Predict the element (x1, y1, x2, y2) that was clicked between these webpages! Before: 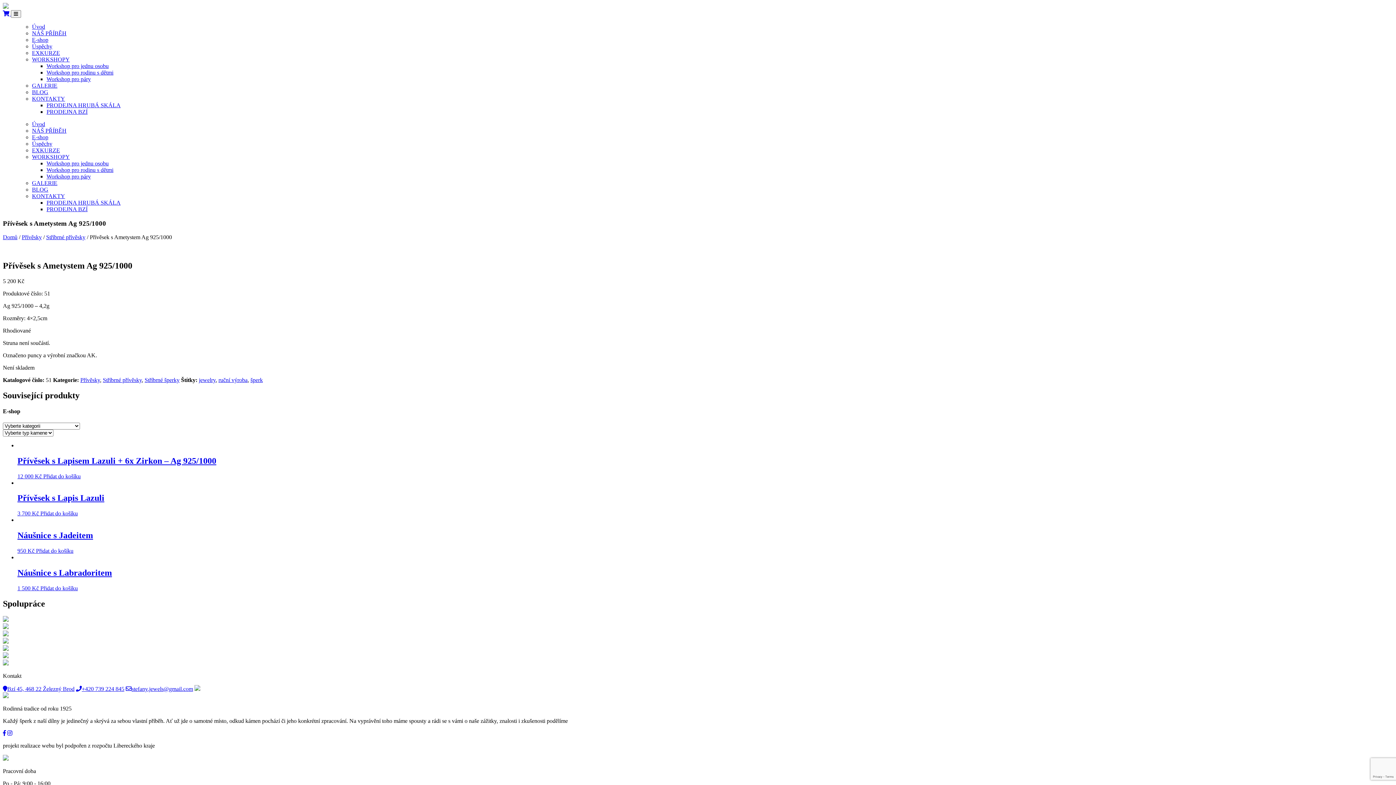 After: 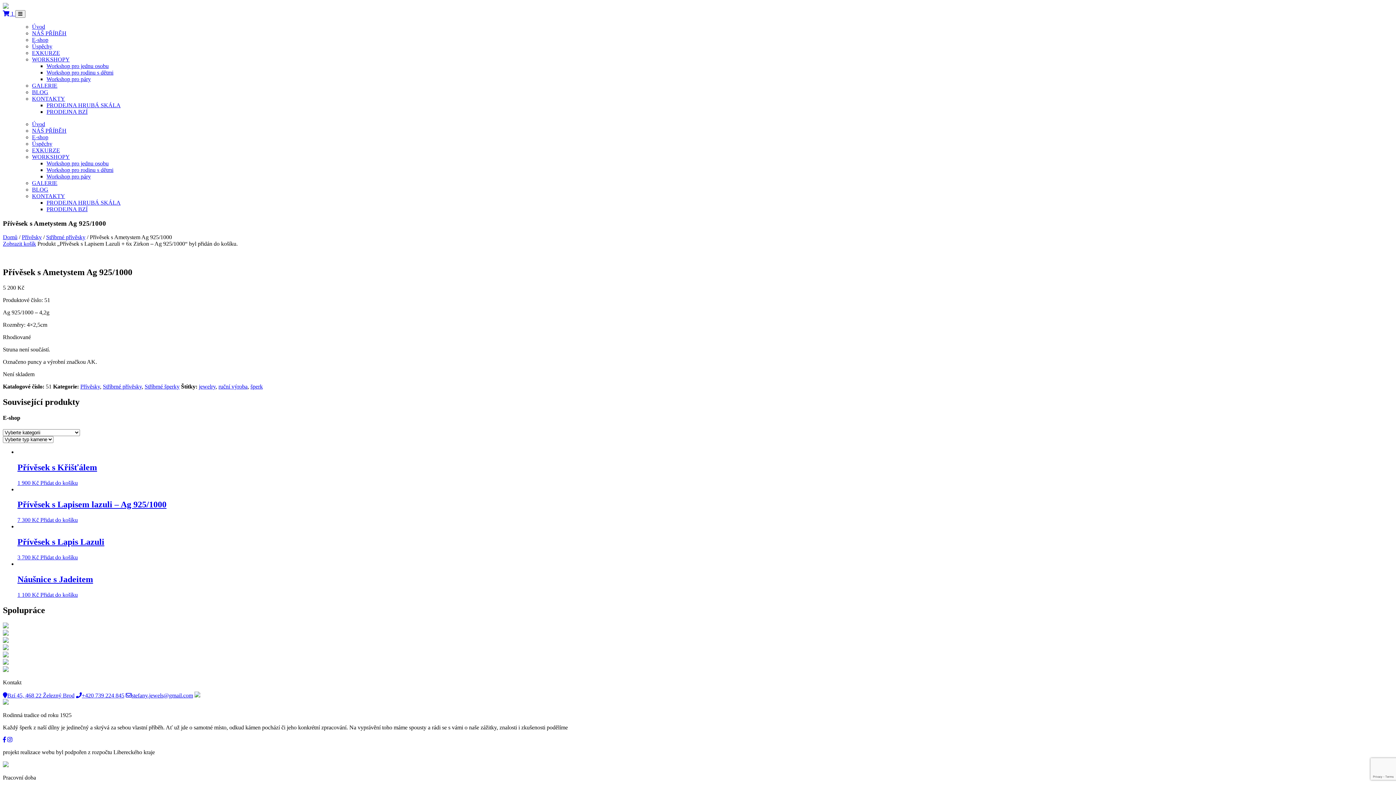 Action: label: Přidat do košíku bbox: (43, 473, 80, 479)